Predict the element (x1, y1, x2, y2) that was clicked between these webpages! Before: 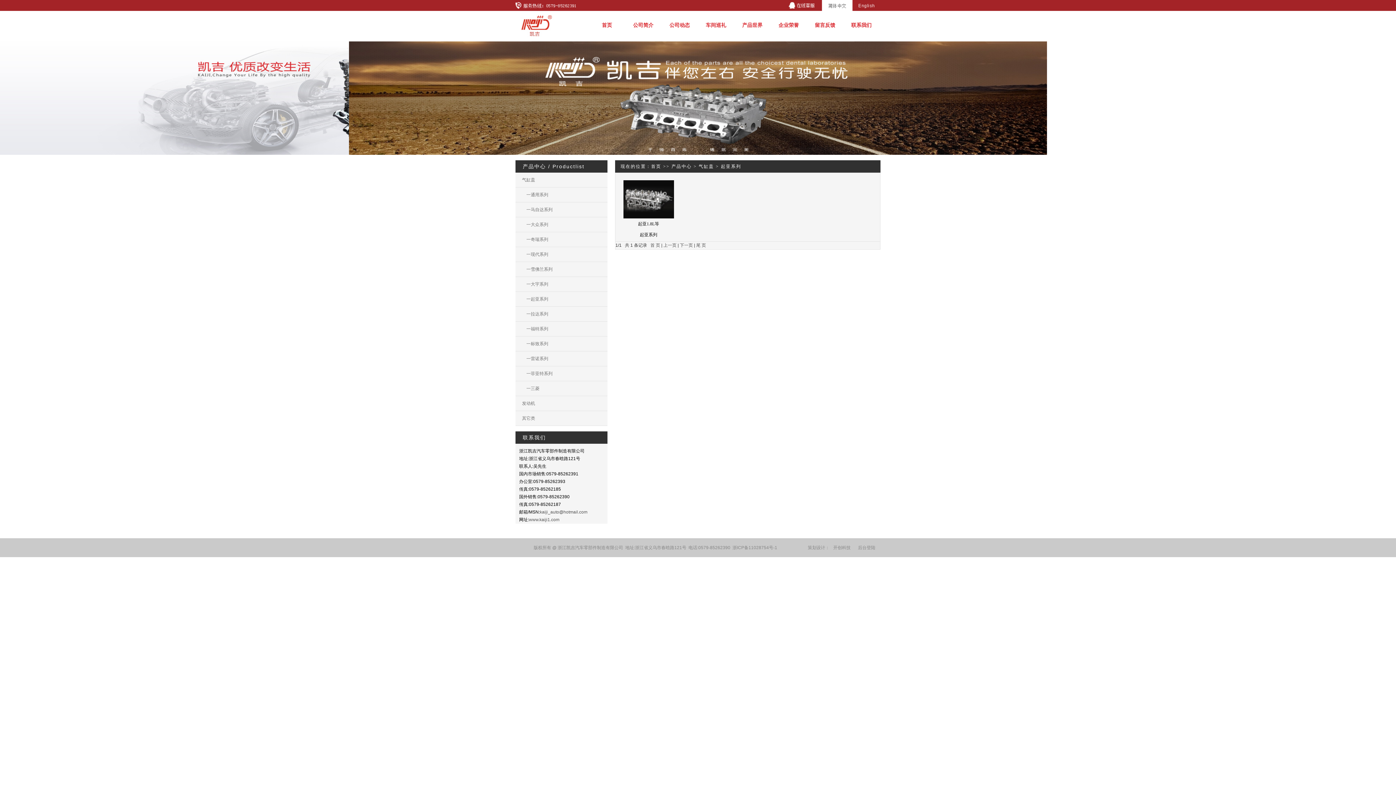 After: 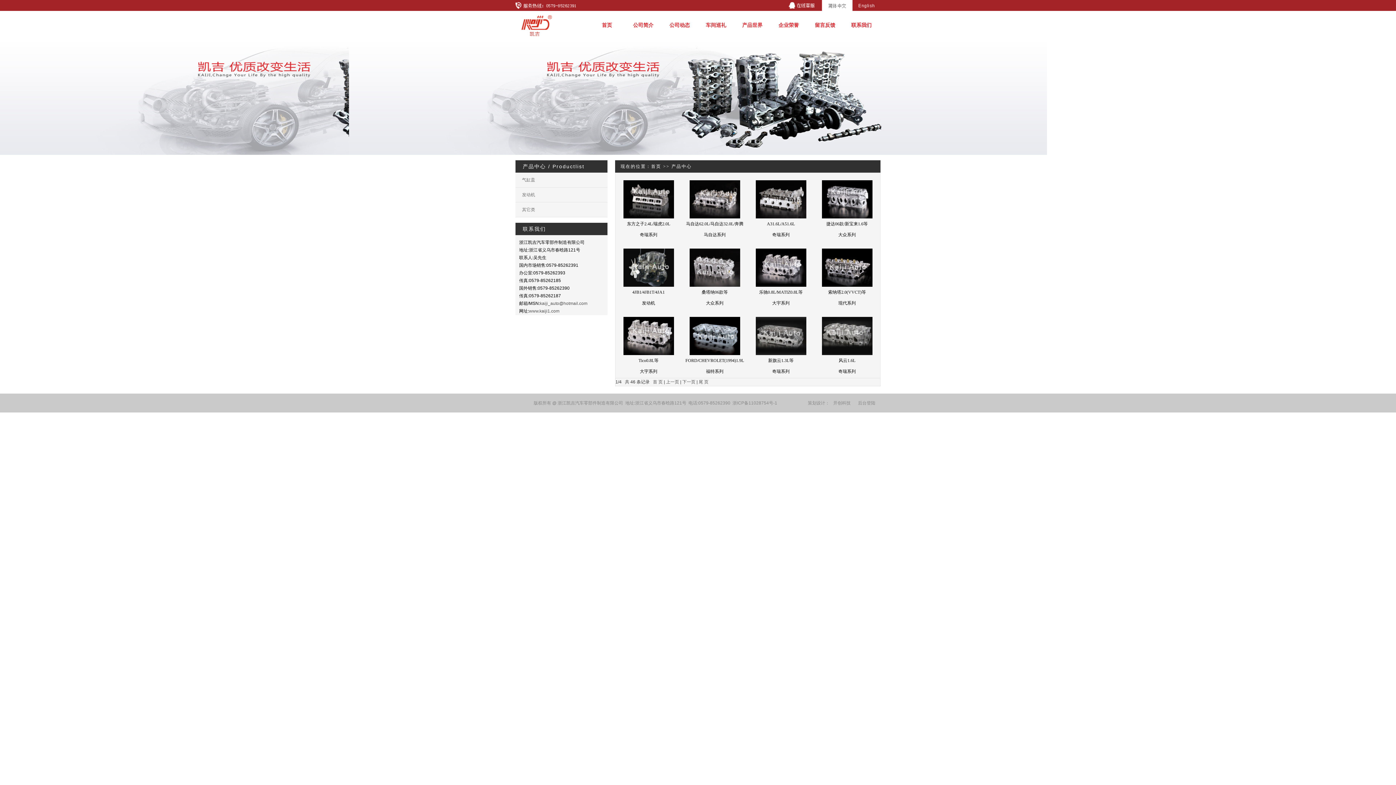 Action: bbox: (671, 164, 692, 169) label: 产品中心